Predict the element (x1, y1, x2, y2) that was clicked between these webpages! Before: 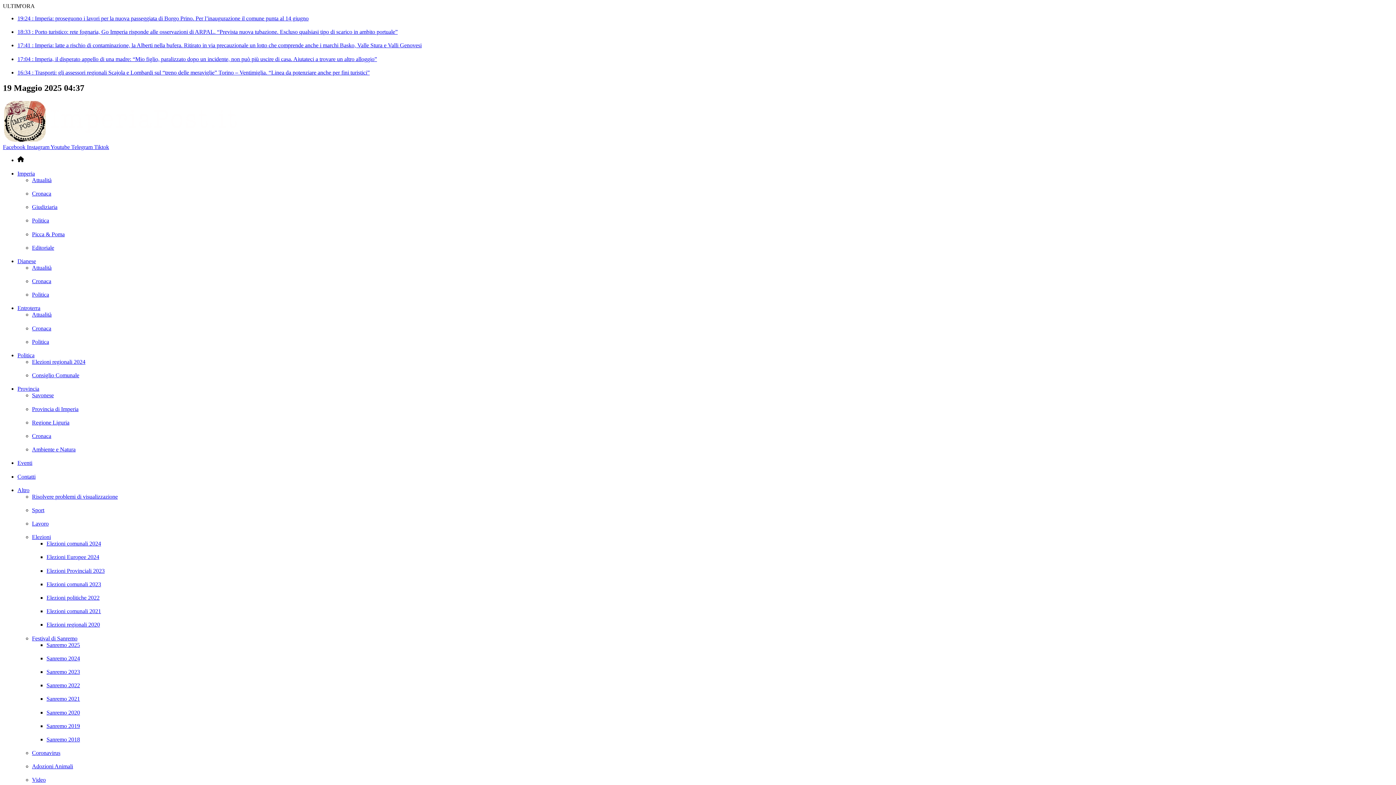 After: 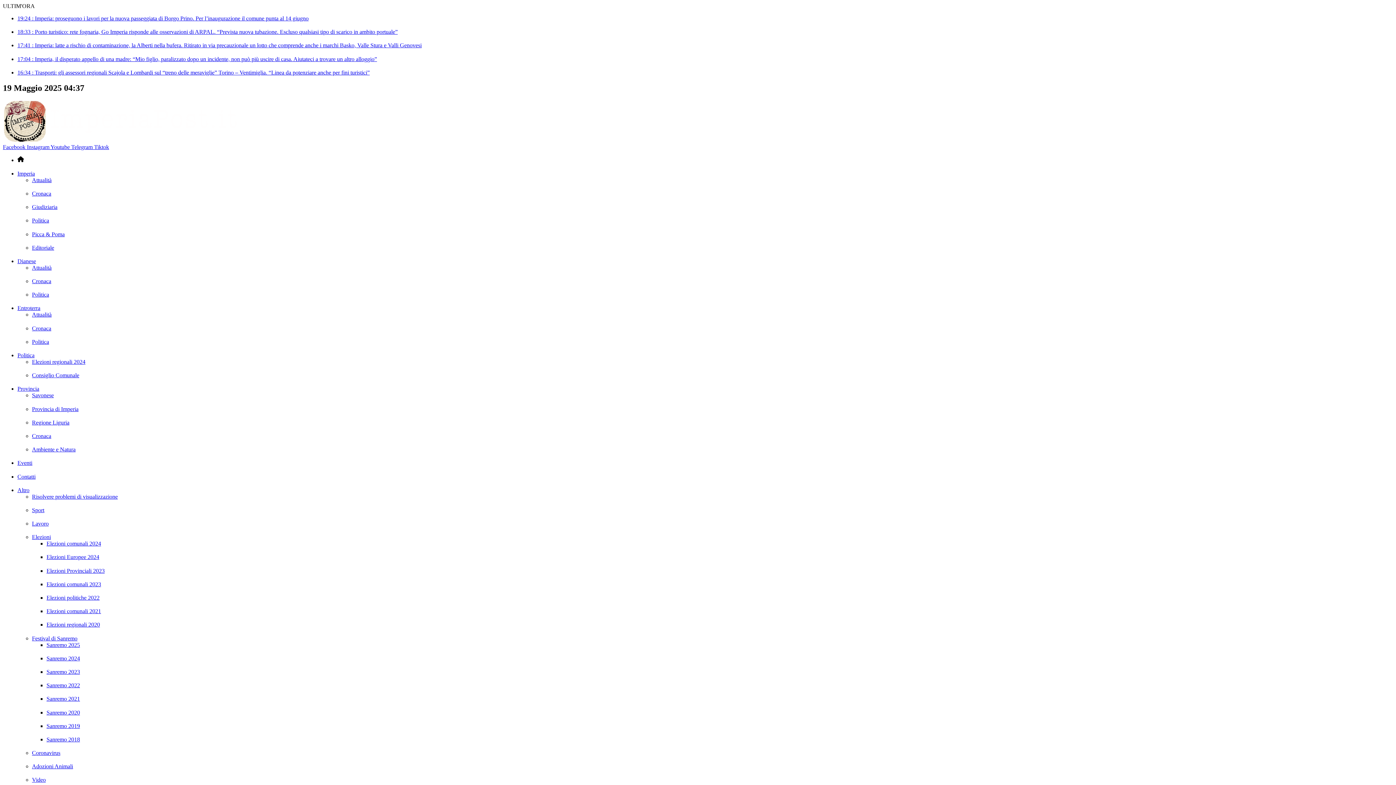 Action: label: Altro bbox: (17, 487, 29, 493)